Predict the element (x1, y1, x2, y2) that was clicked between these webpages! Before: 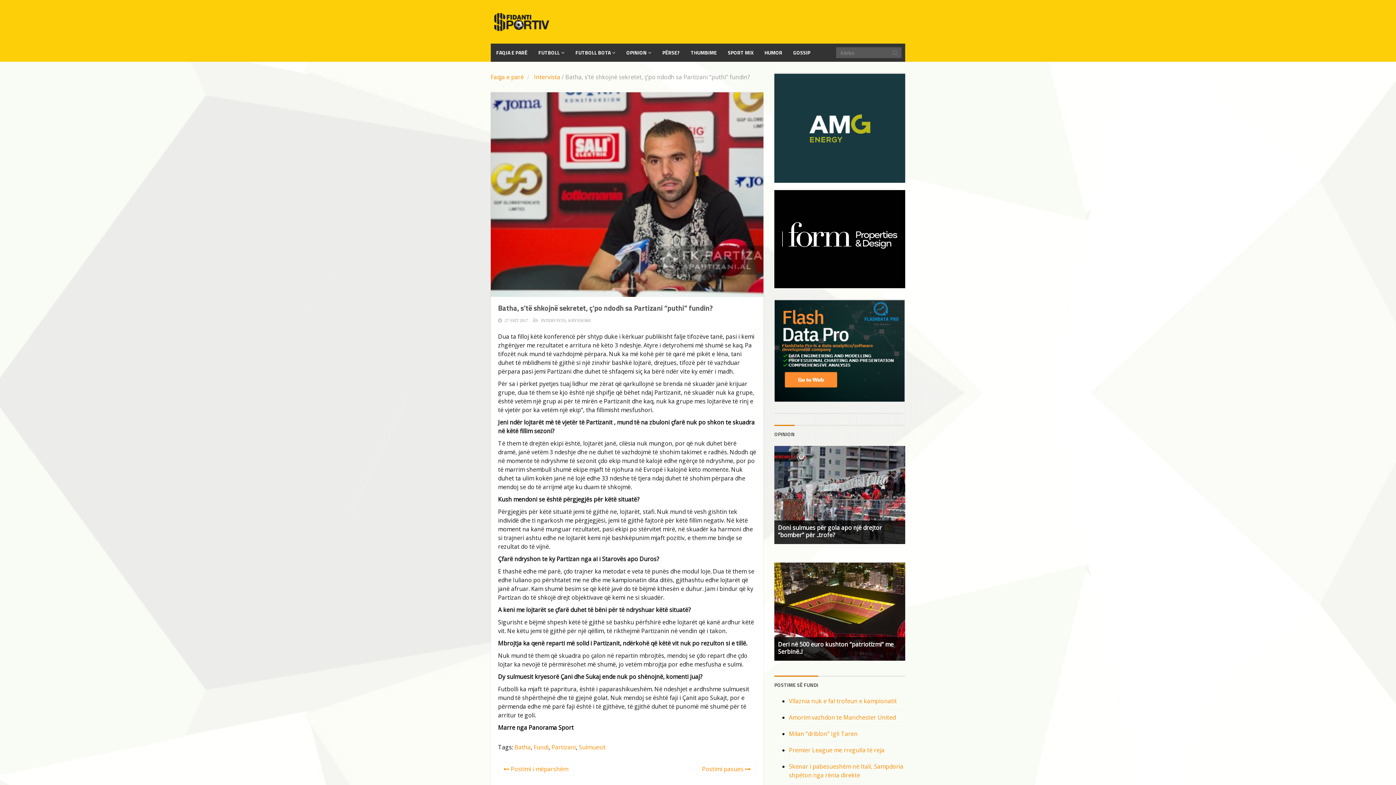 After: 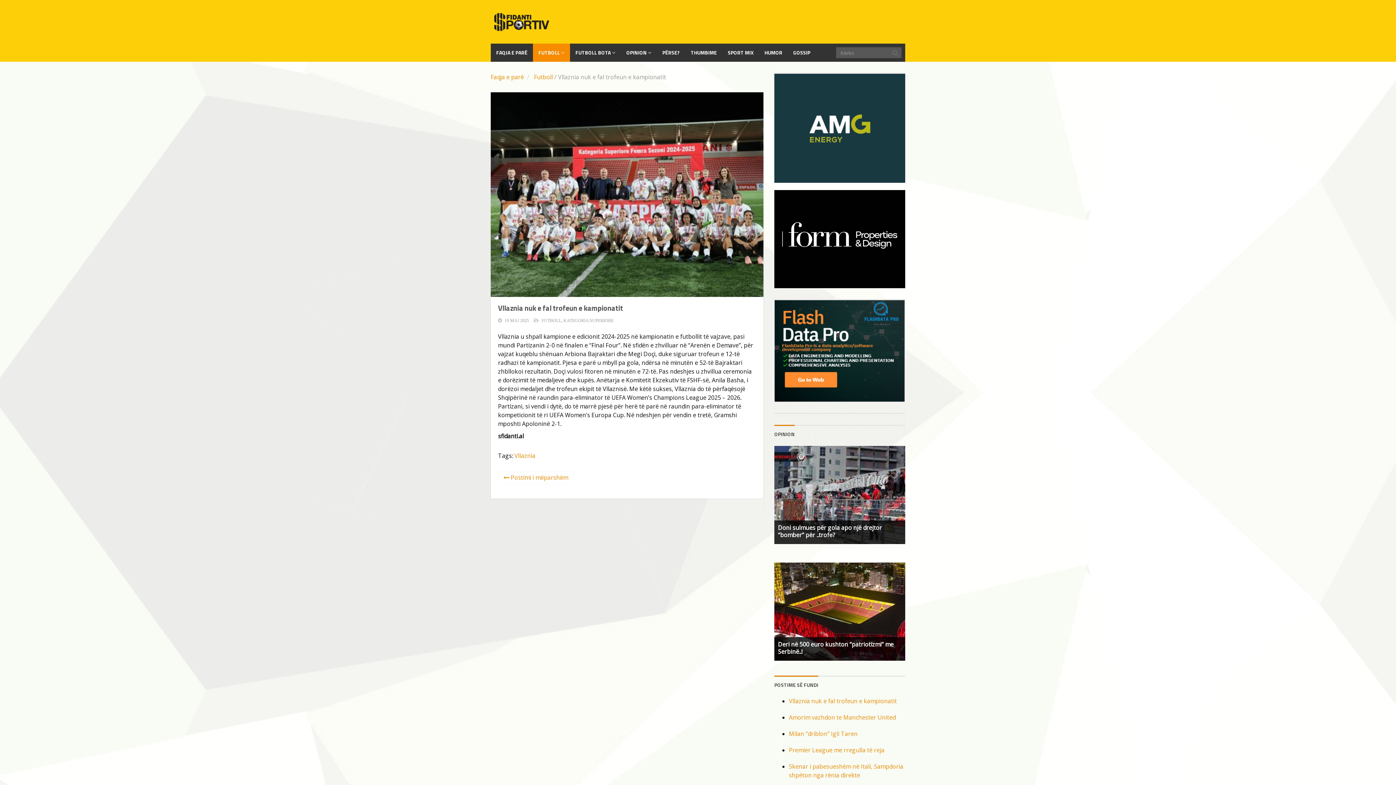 Action: bbox: (789, 697, 897, 705) label: Vllaznia nuk e fal trofeun e kampionatit